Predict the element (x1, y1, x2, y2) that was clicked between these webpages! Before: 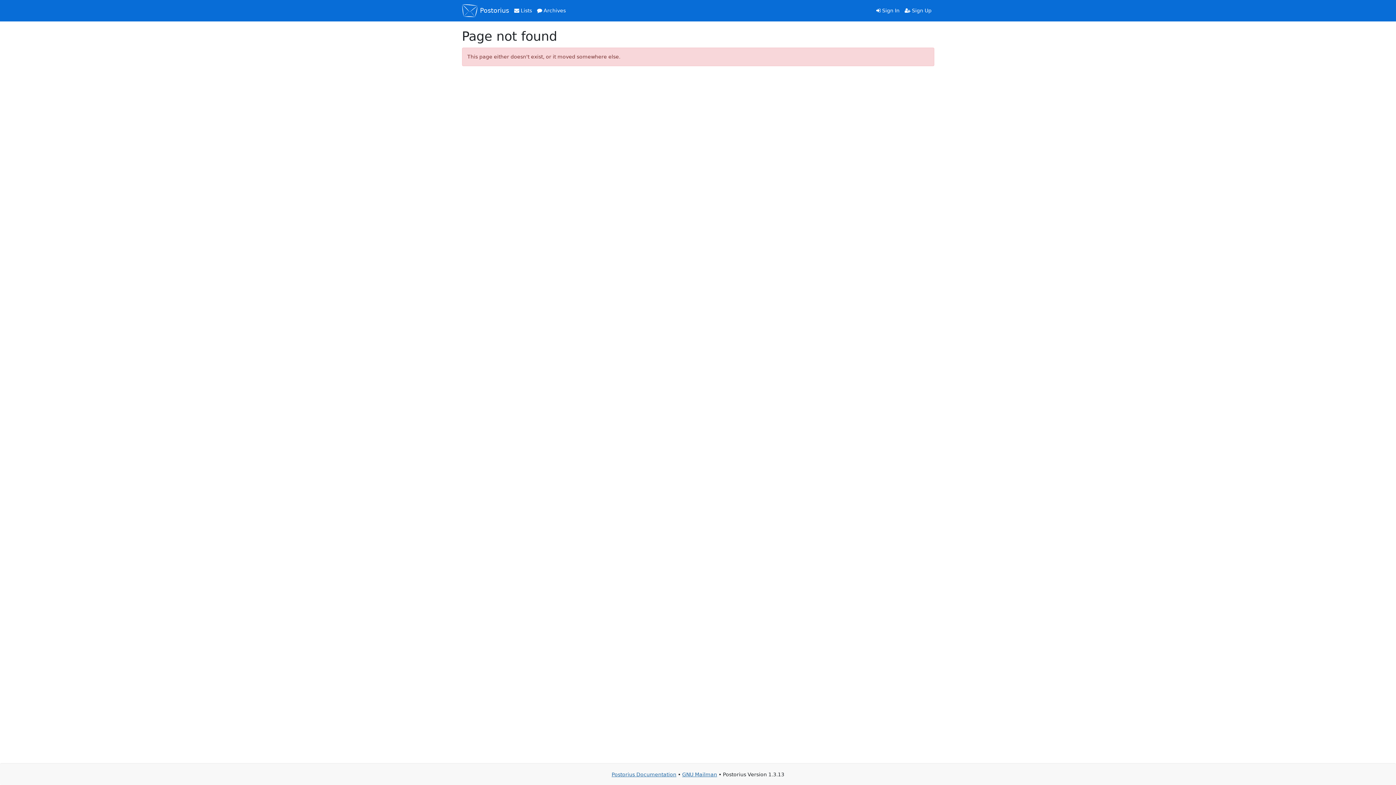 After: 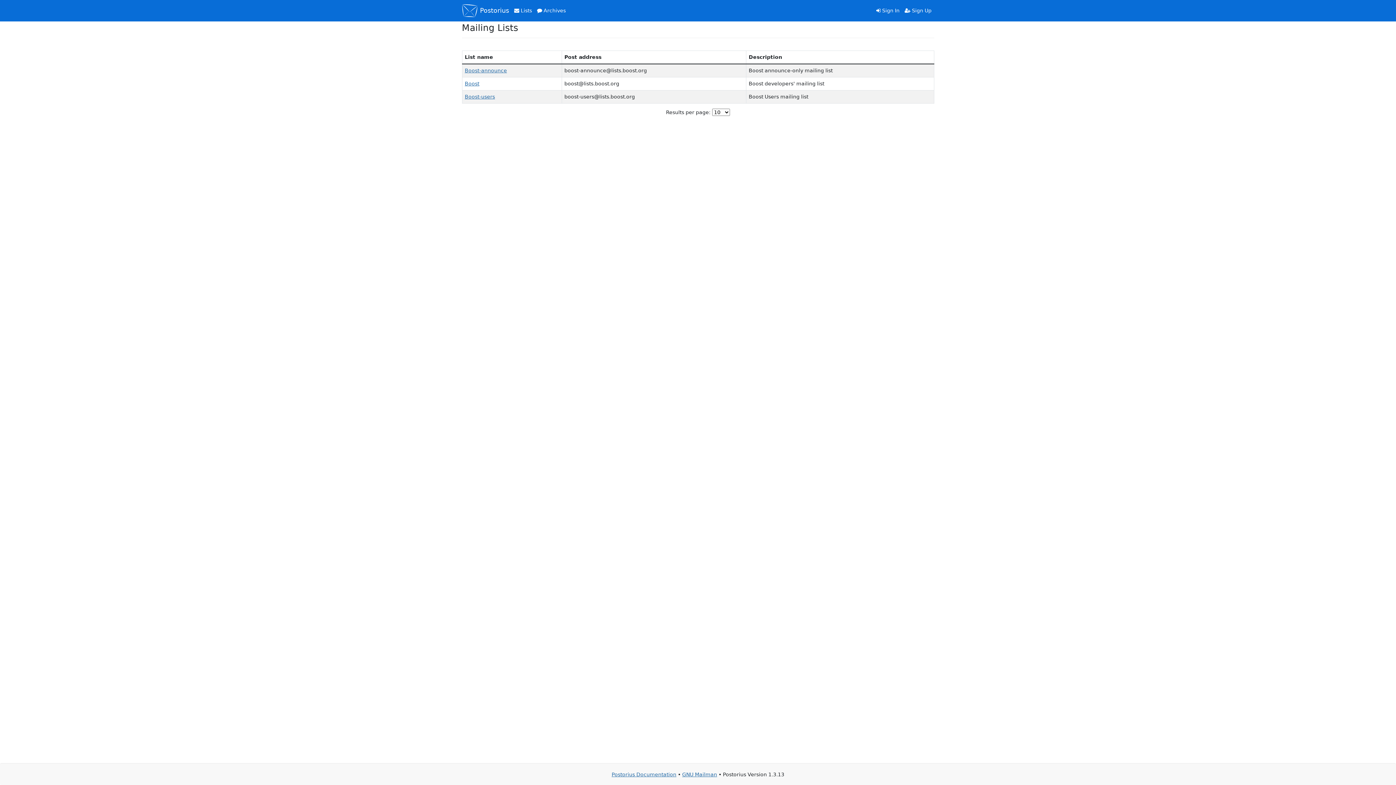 Action: bbox: (511, 4, 534, 16) label:  Lists